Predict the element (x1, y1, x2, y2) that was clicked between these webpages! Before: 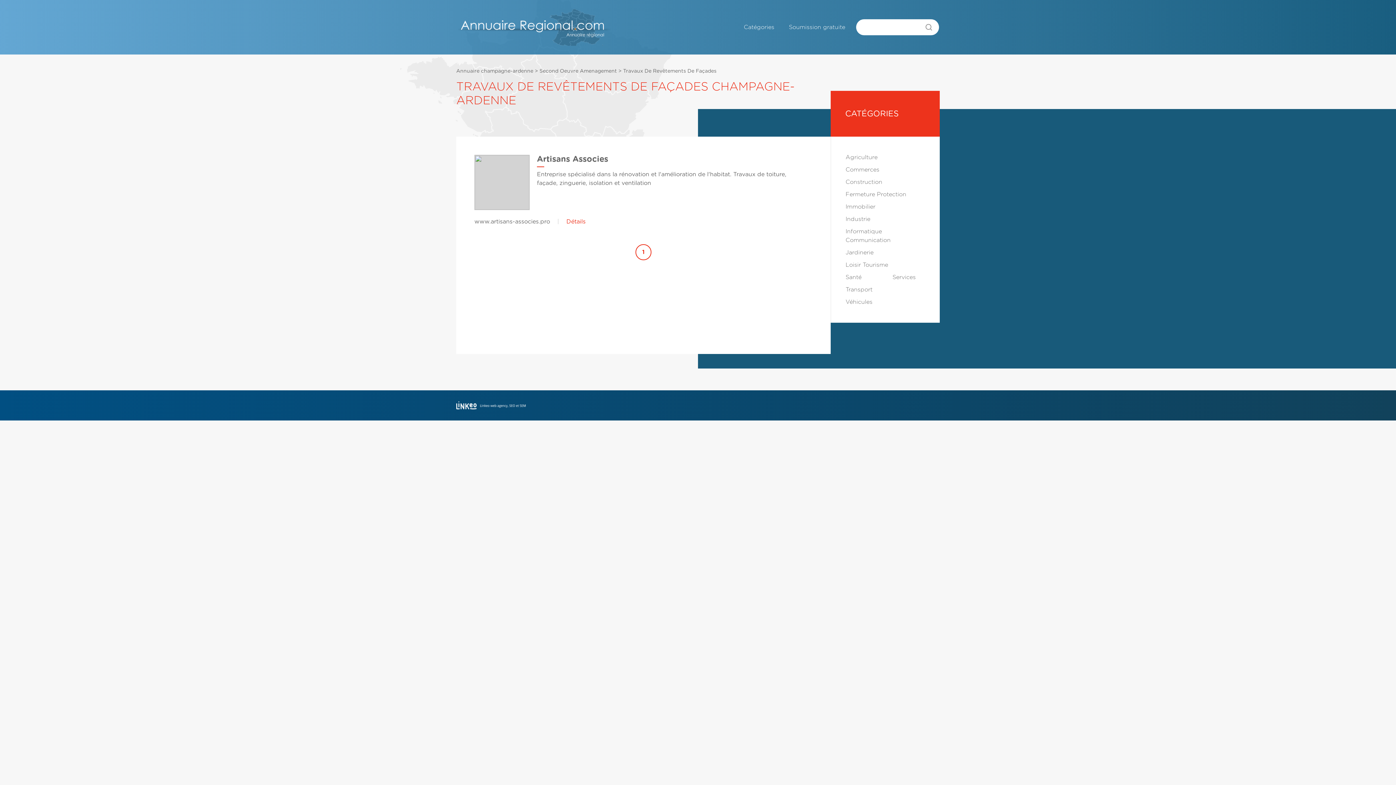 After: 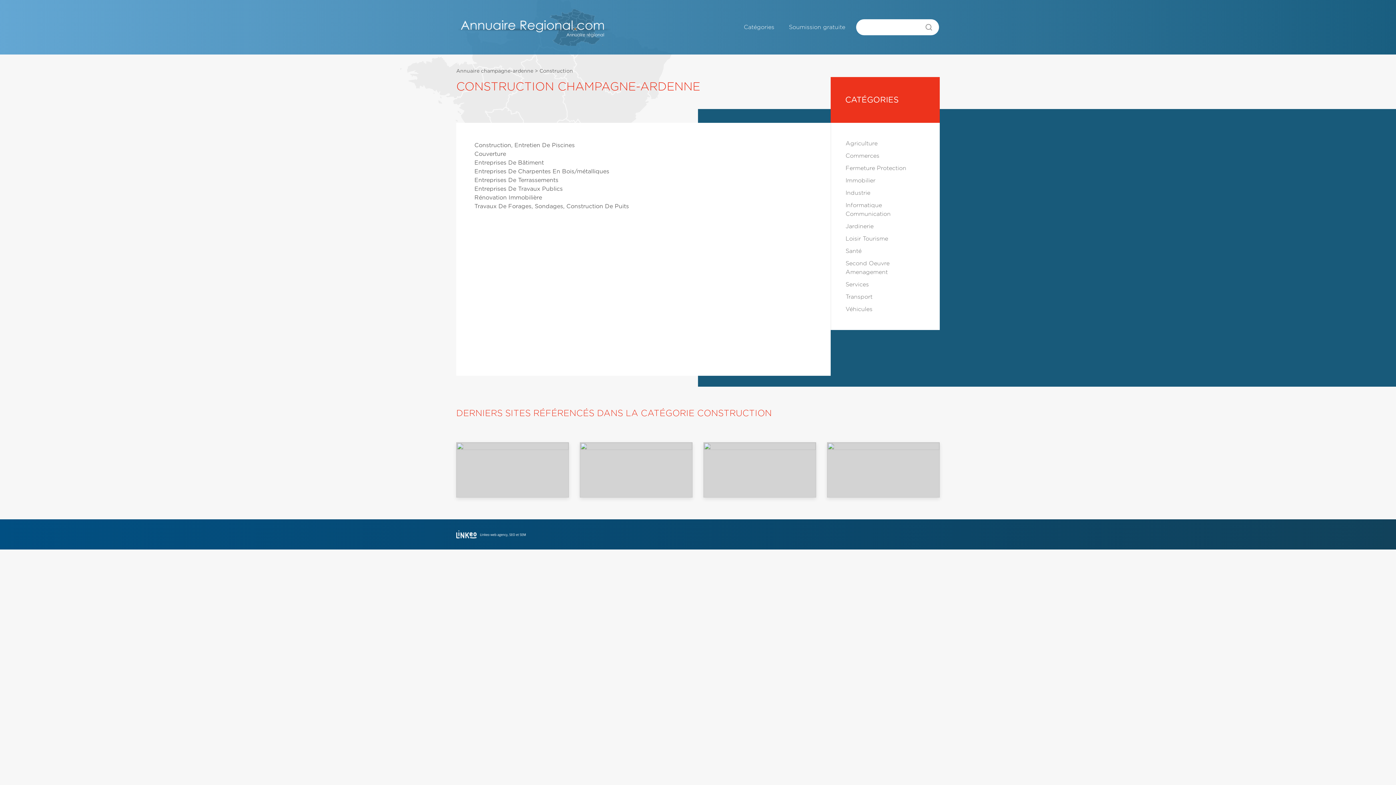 Action: bbox: (845, 179, 882, 185) label: Construction